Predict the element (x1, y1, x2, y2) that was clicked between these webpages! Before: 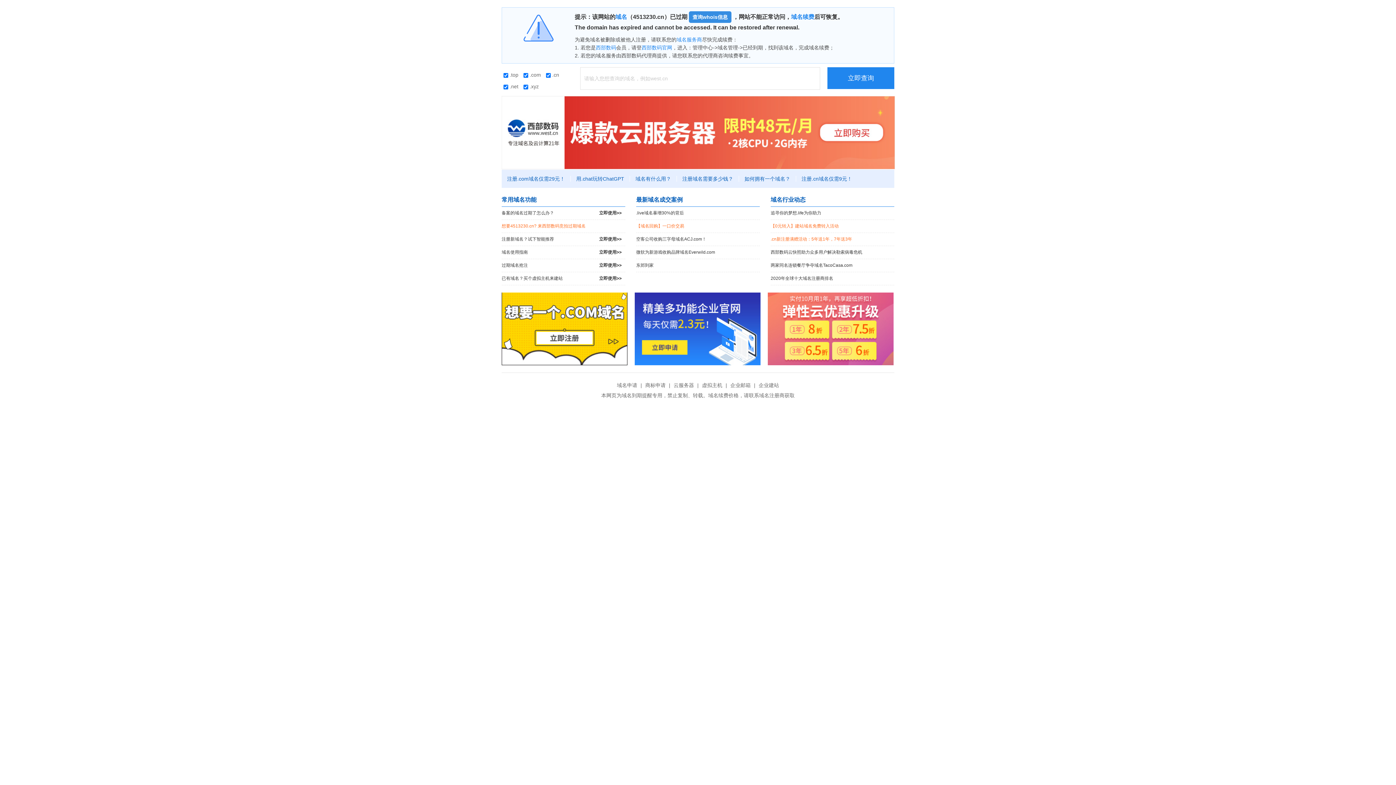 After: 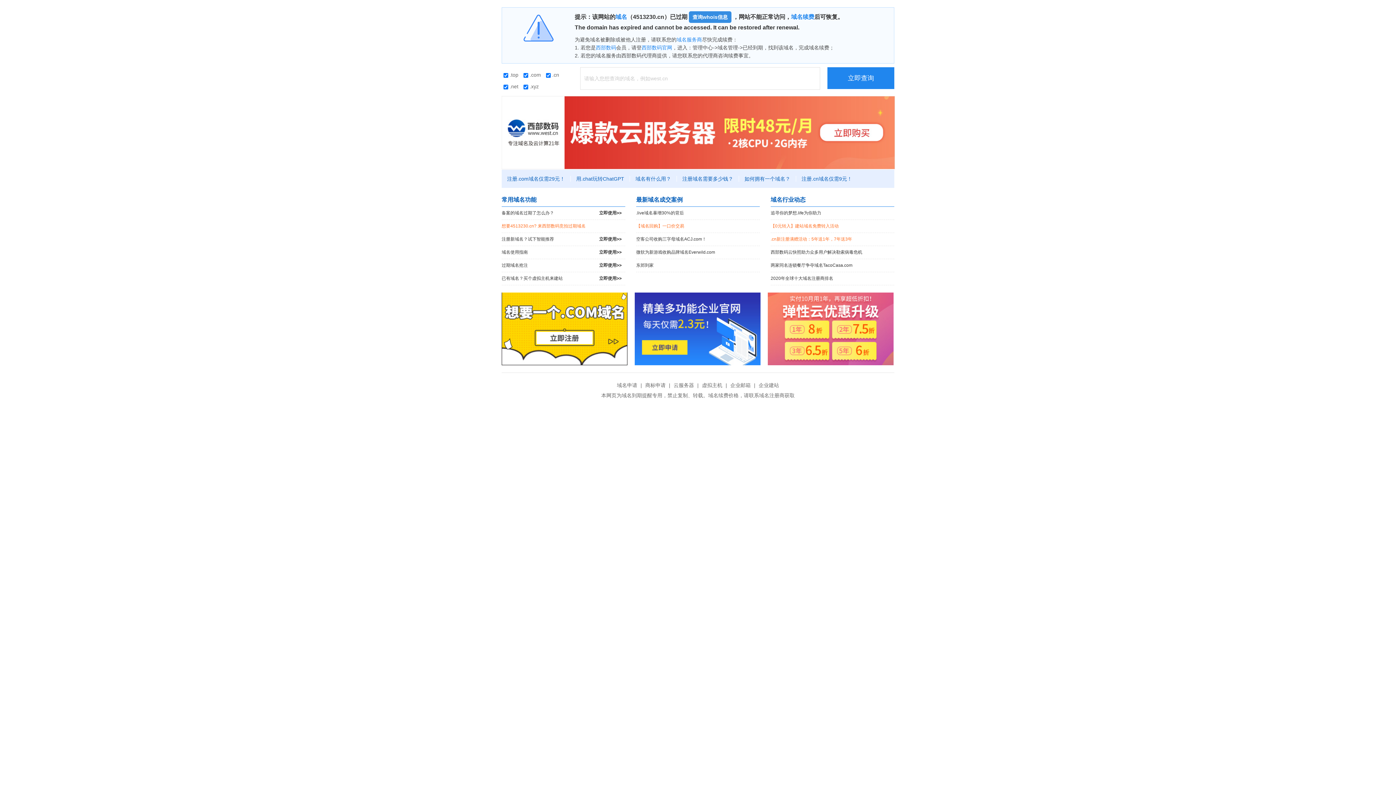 Action: label: 立即查询 bbox: (827, 67, 894, 89)